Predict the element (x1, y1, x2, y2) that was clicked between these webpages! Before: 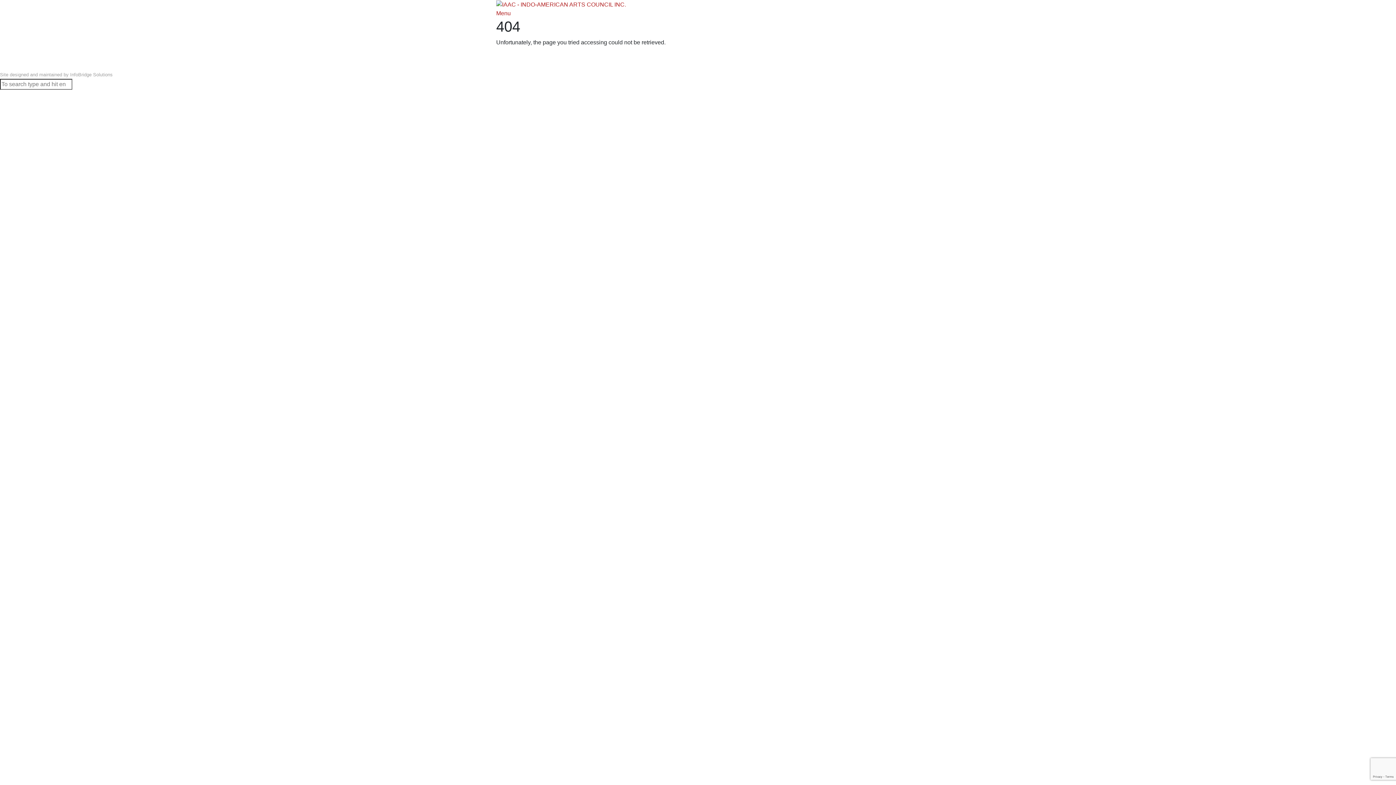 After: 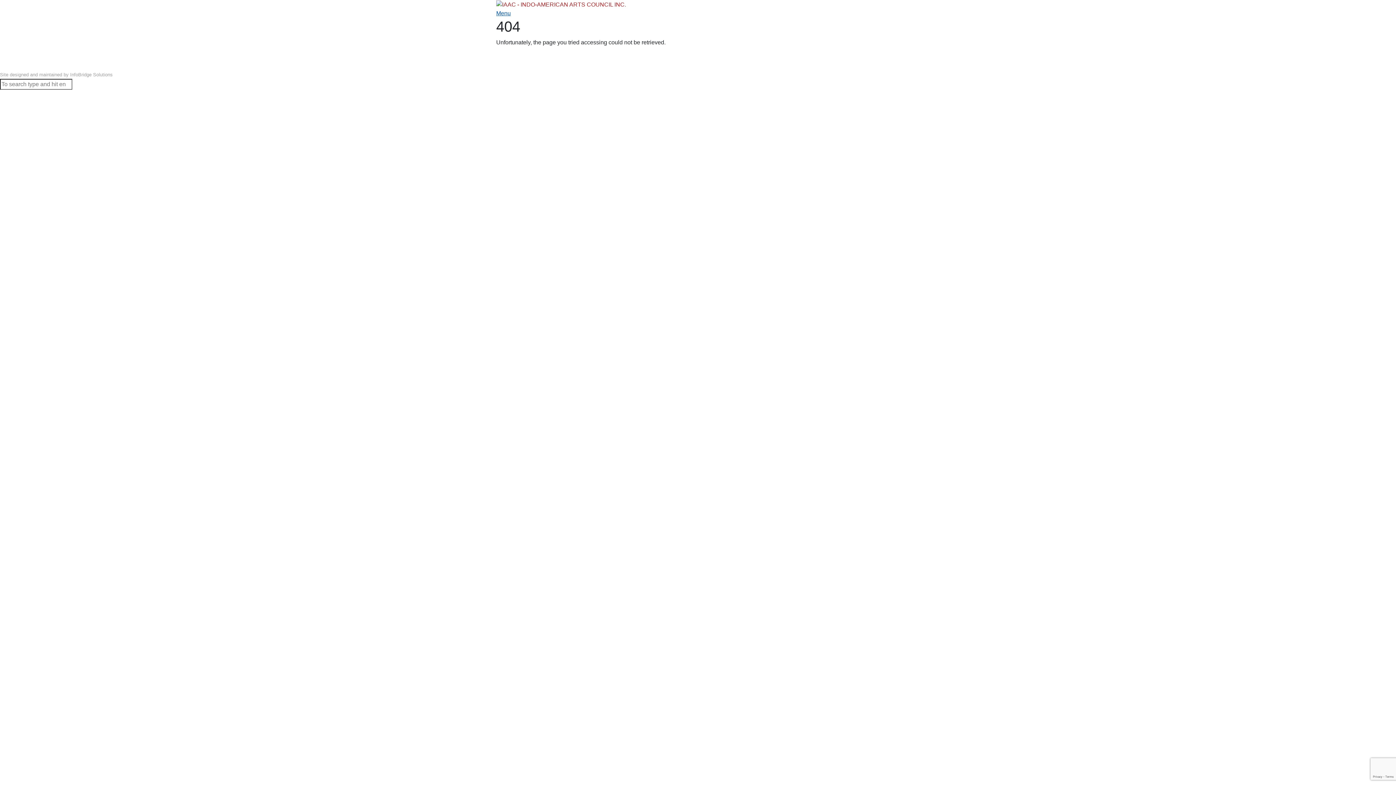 Action: bbox: (496, 10, 510, 16) label: Menu